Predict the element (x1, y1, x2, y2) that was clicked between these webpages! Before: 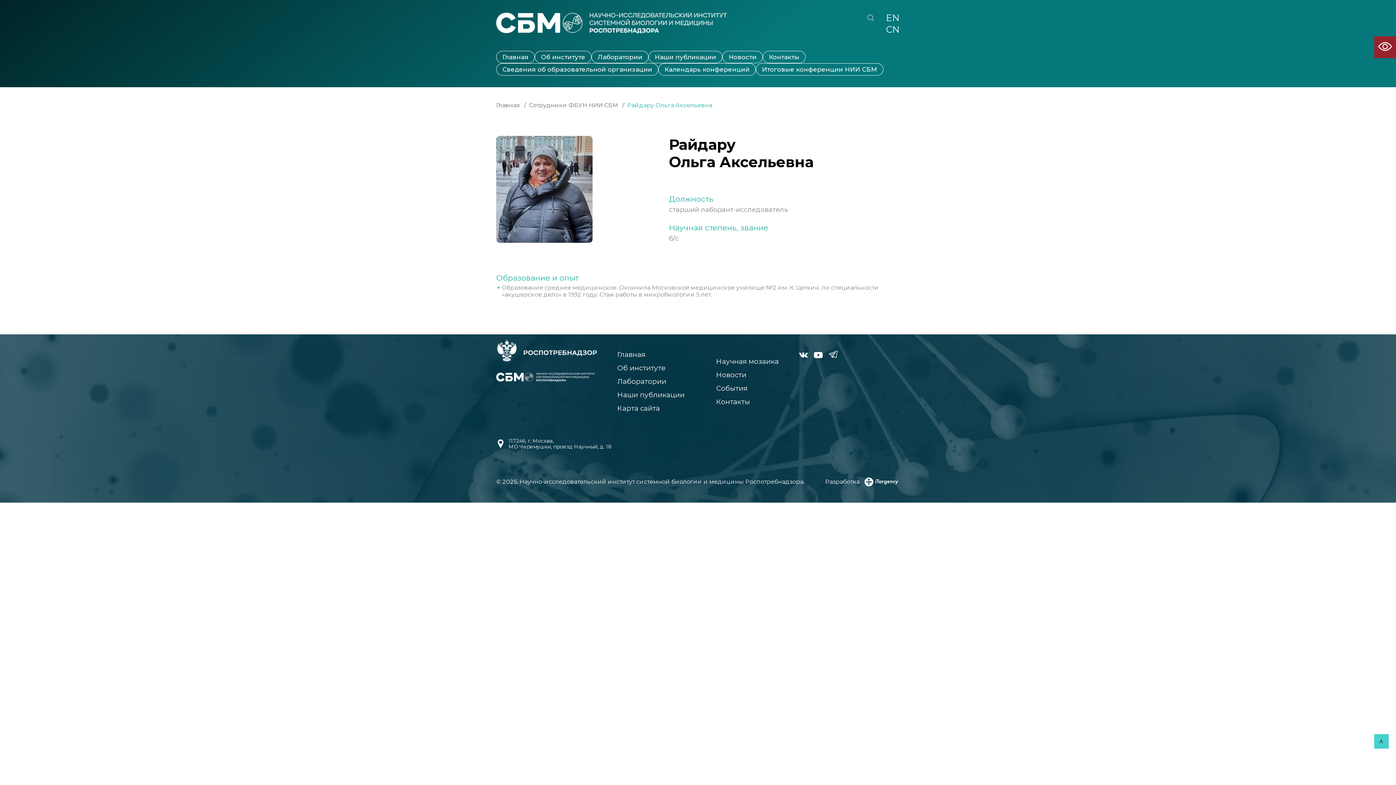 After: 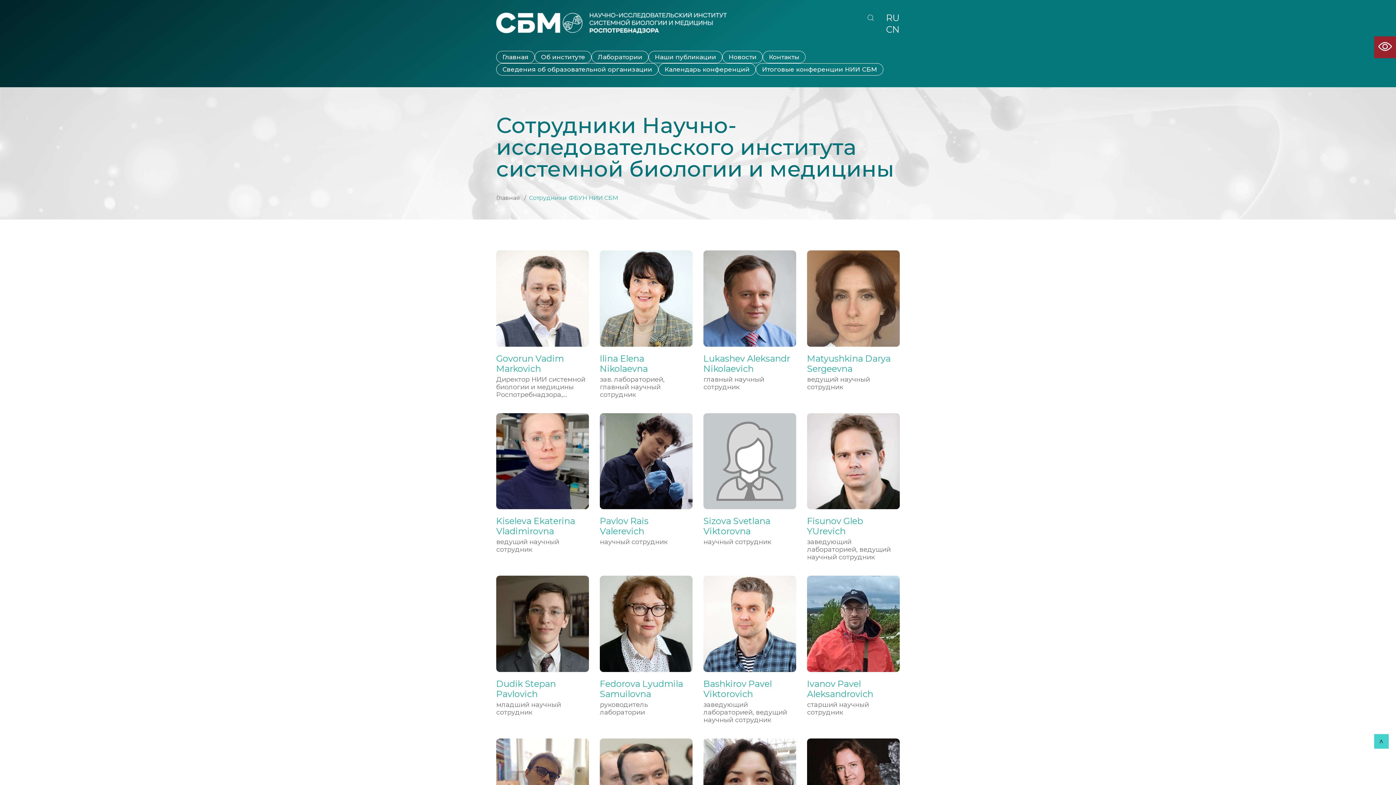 Action: label: Сотрудники ФБУН НИИ СБМ bbox: (529, 101, 618, 108)